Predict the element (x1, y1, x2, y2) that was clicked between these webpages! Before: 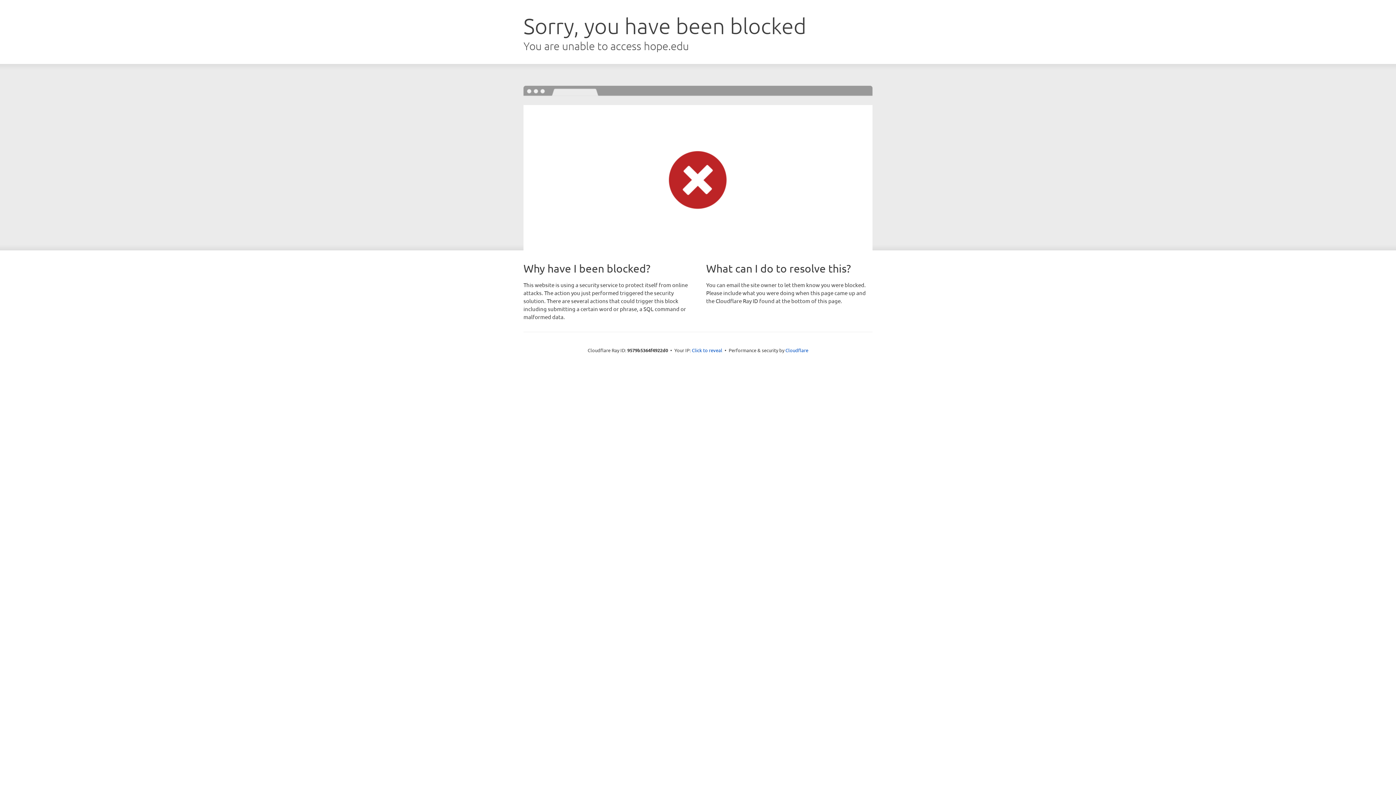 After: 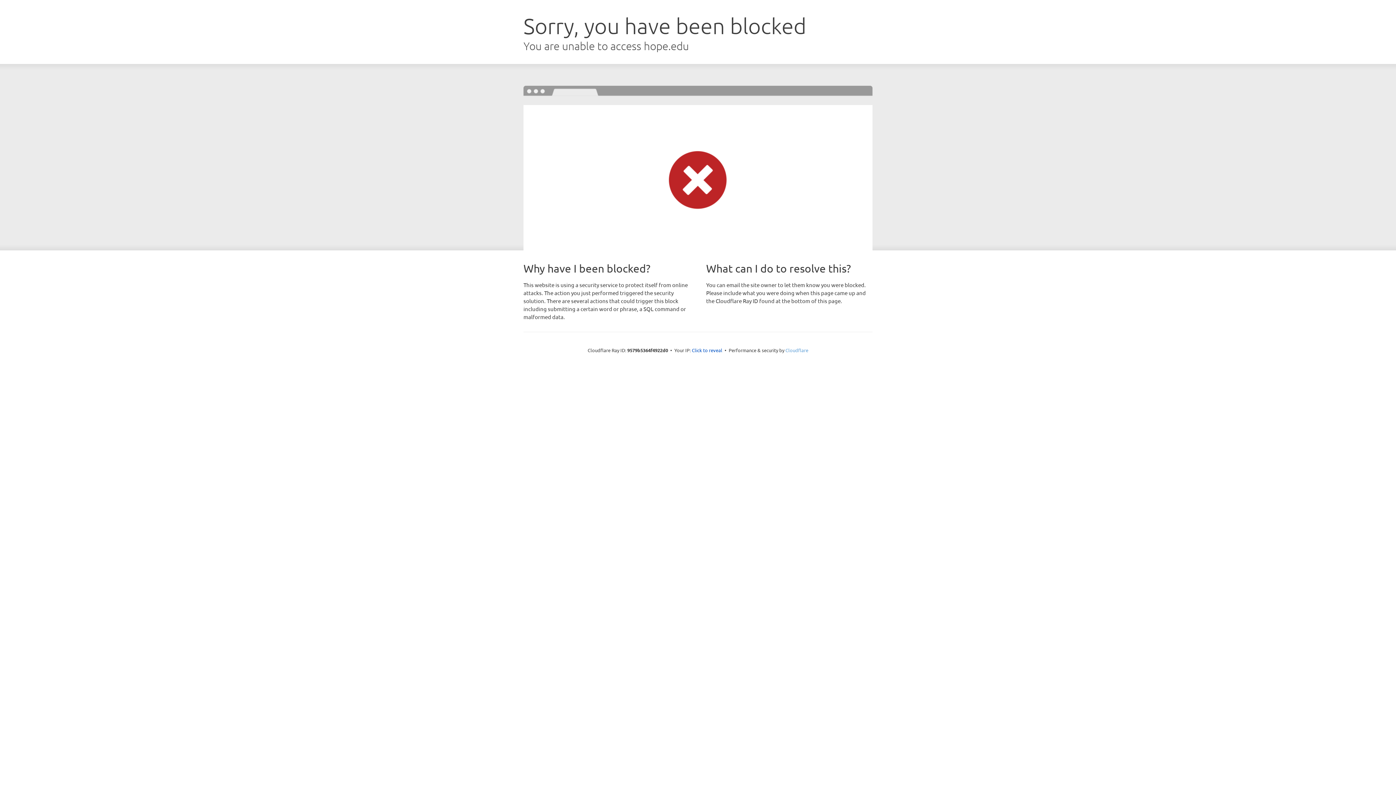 Action: label: Cloudflare bbox: (785, 347, 808, 353)